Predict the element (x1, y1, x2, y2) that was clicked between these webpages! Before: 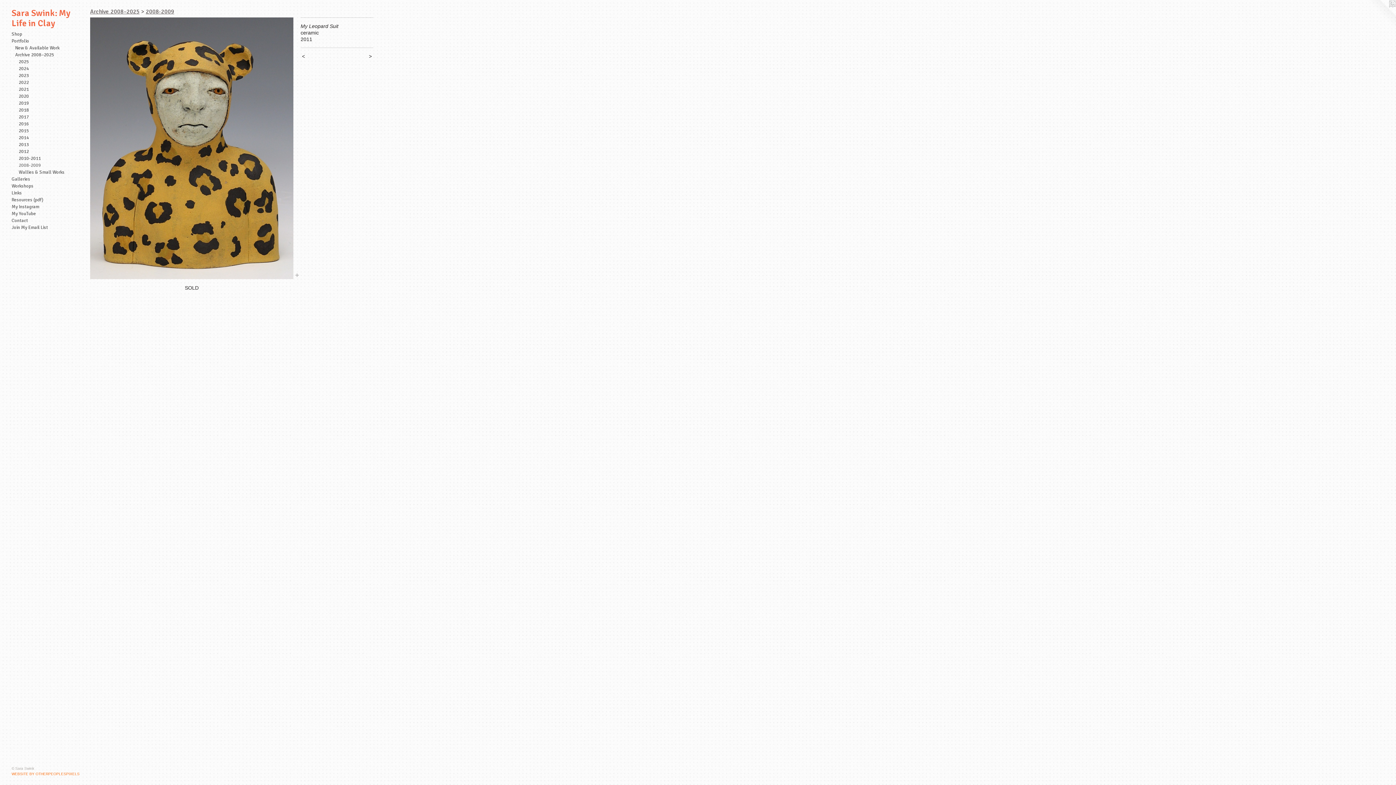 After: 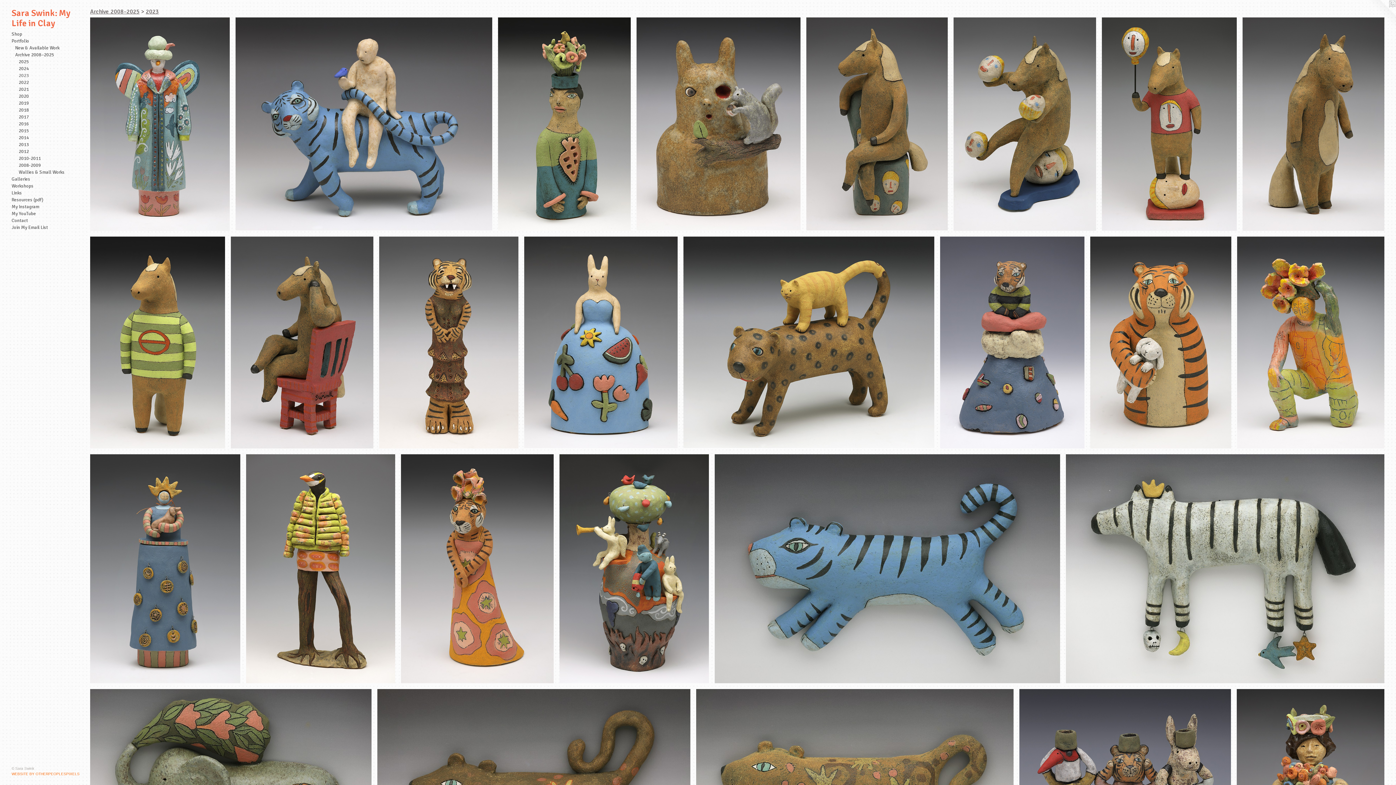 Action: label: 2023 bbox: (18, 72, 84, 79)